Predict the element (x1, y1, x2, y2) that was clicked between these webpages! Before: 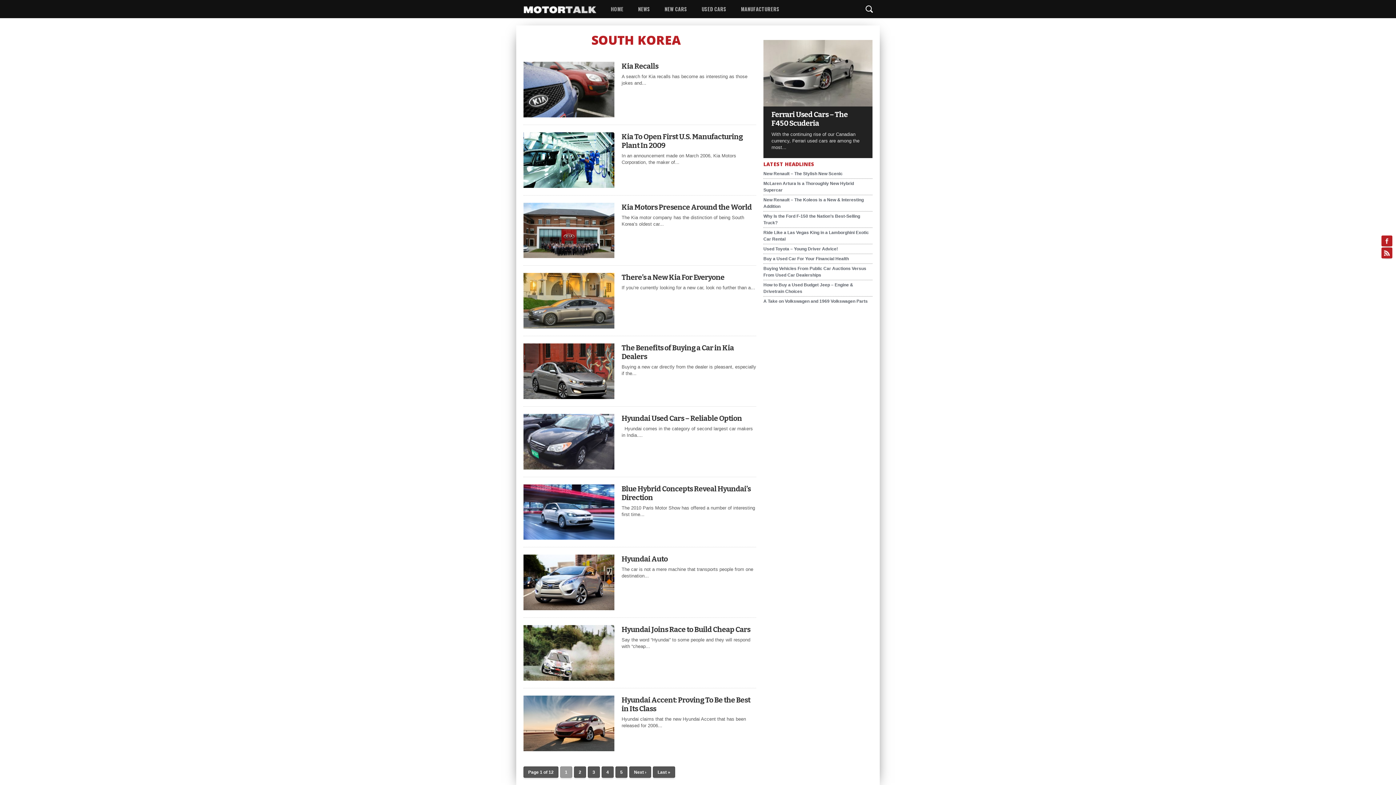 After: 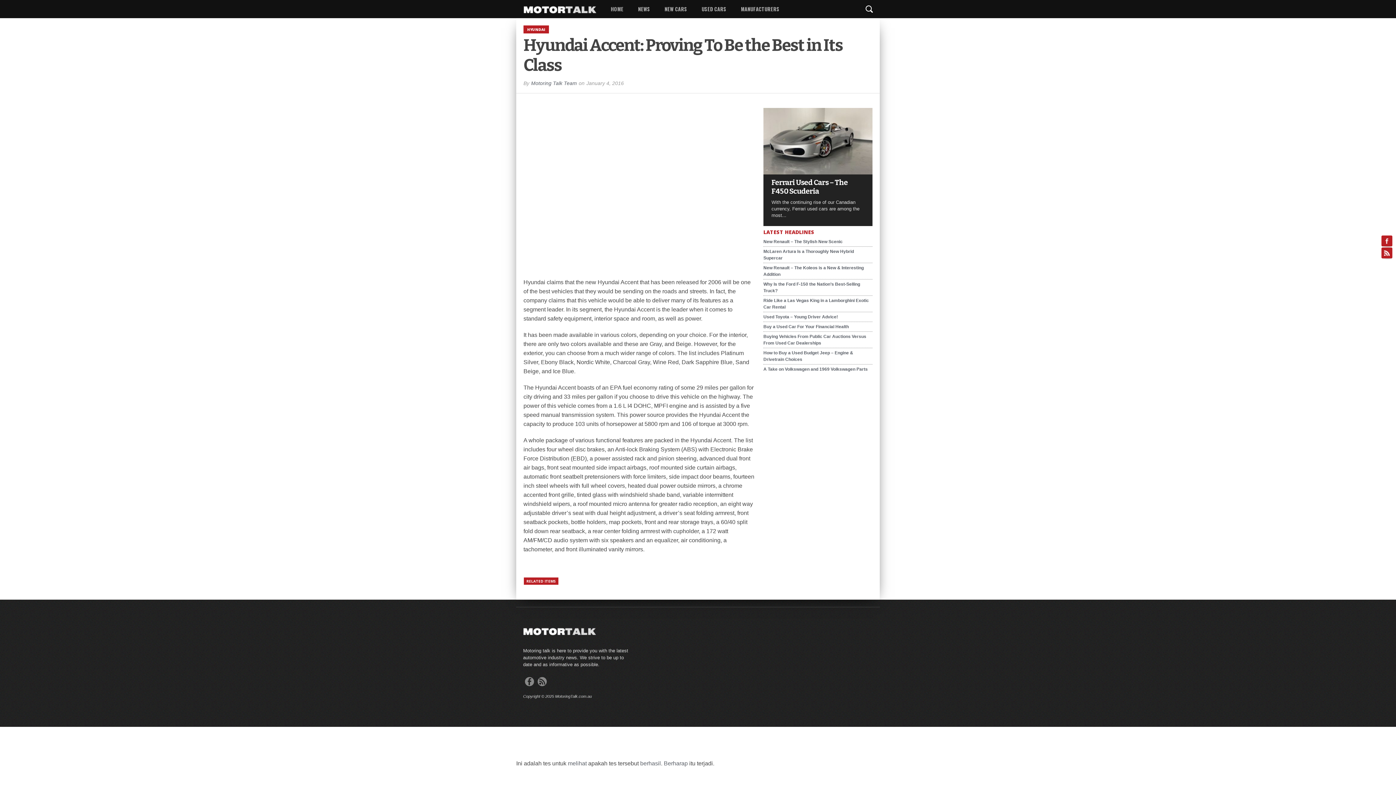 Action: bbox: (523, 746, 614, 752)